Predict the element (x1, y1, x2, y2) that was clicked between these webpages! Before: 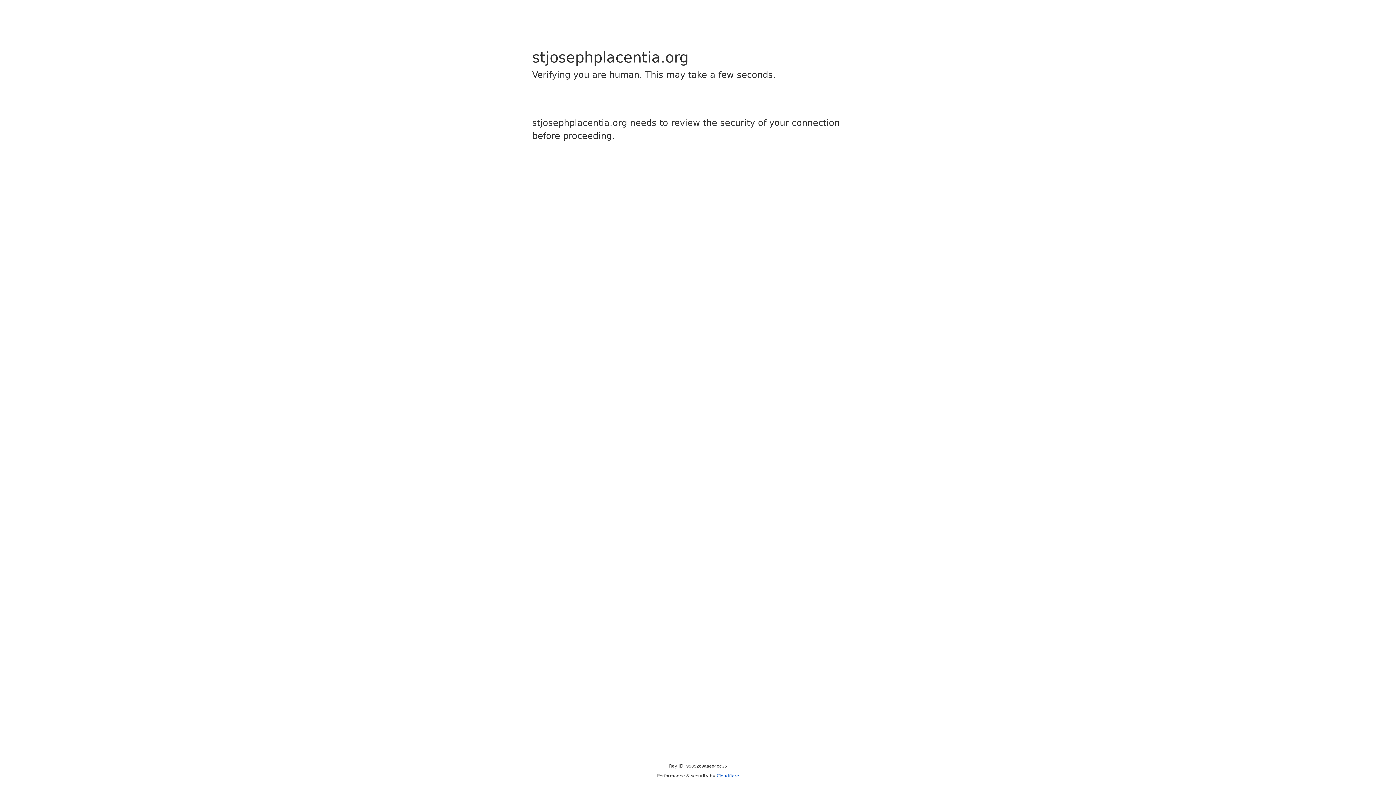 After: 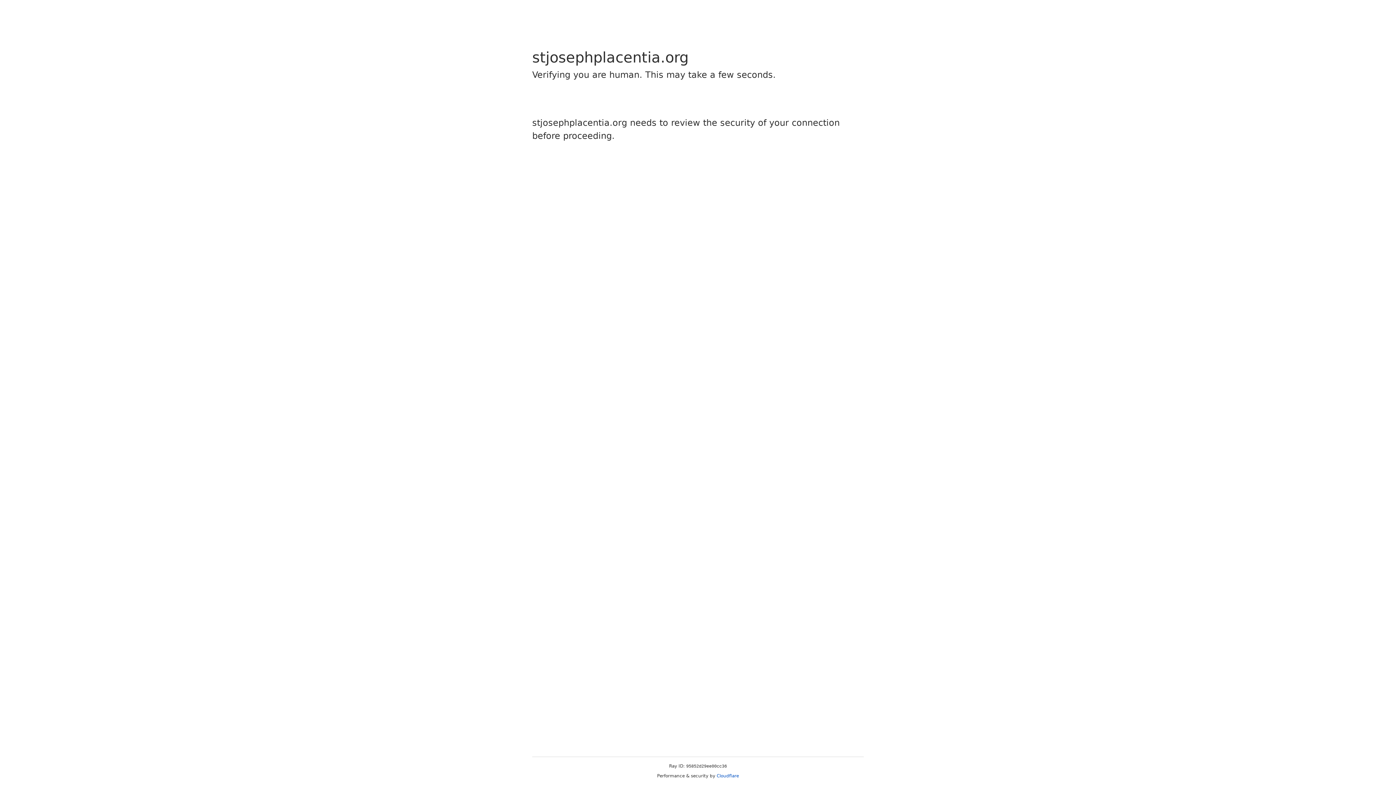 Action: bbox: (716, 773, 739, 778) label: Cloudflare